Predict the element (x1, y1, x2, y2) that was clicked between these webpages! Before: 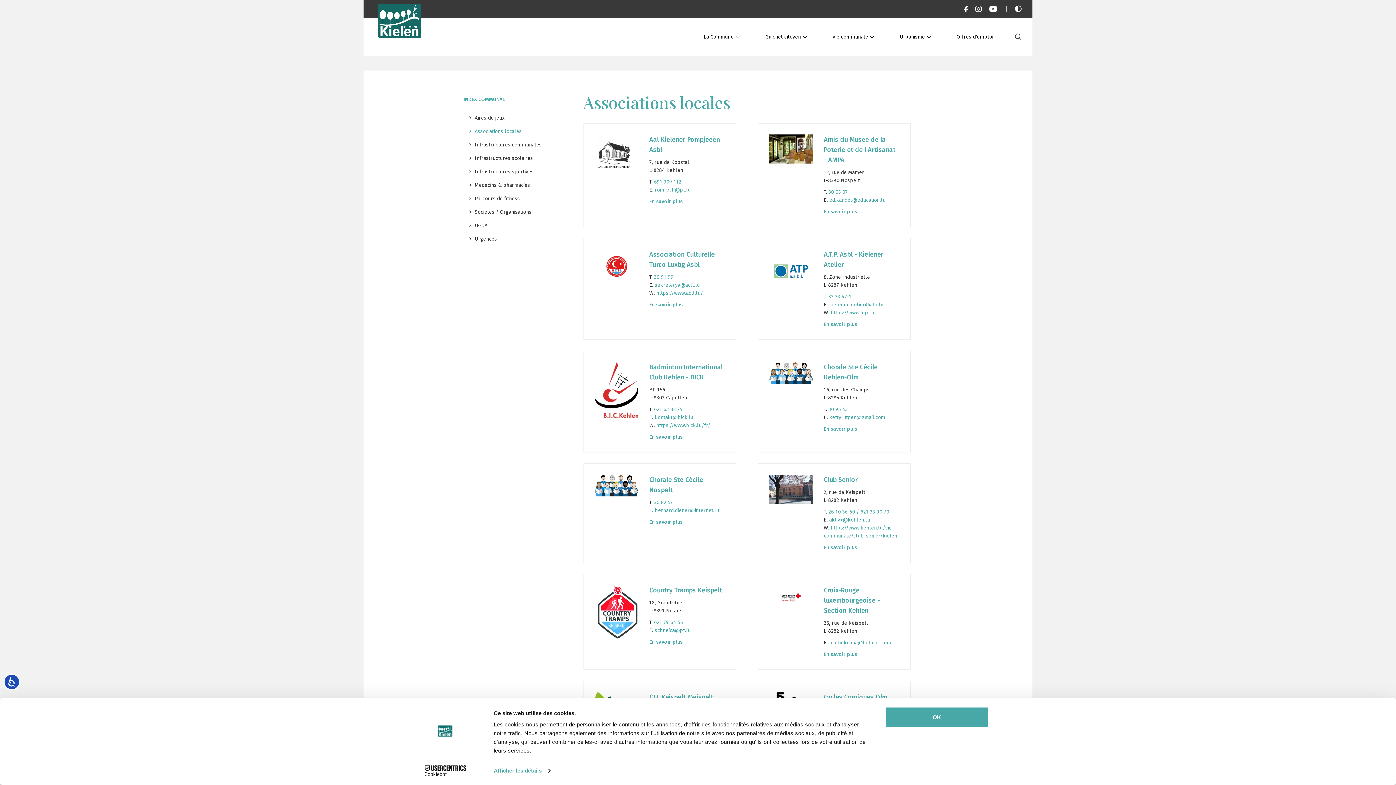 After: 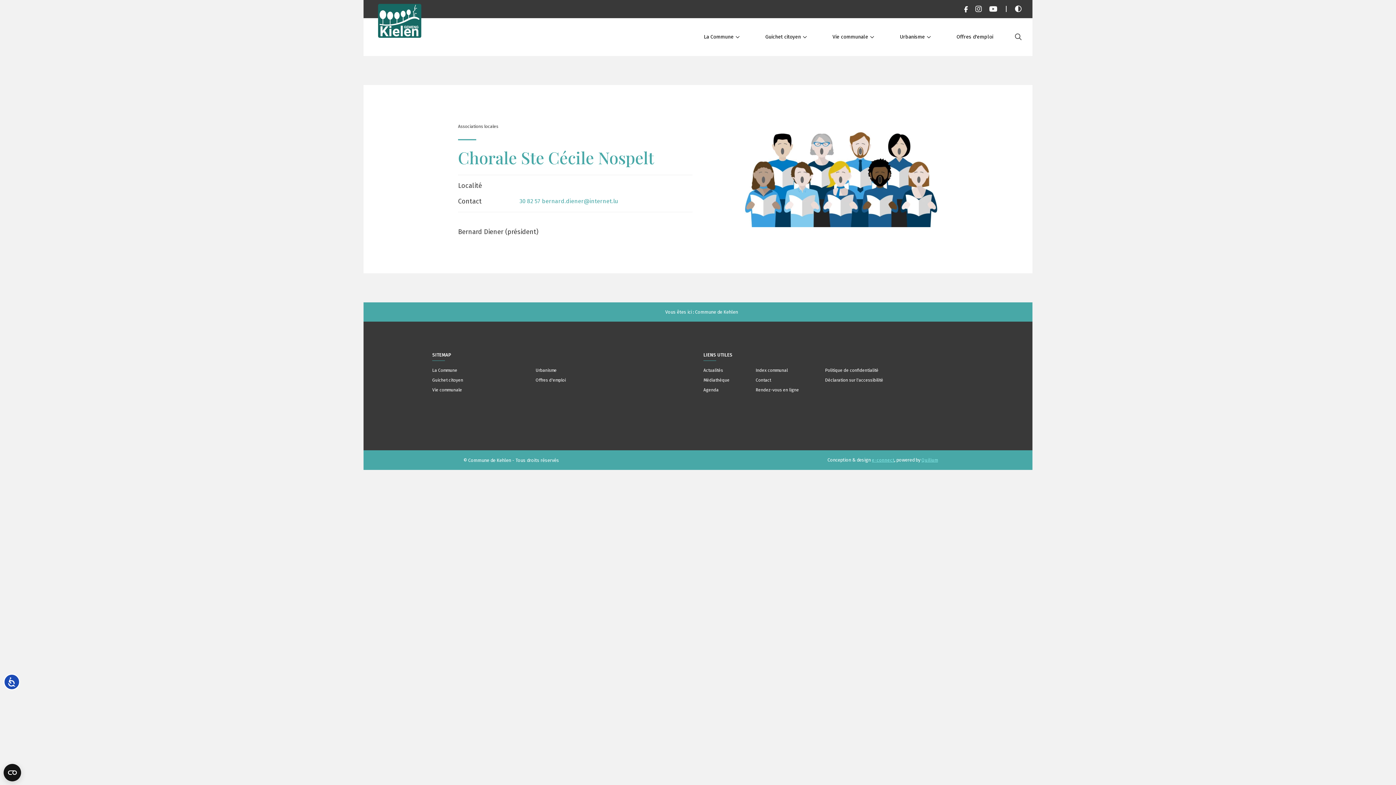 Action: label: En savoir plus bbox: (649, 519, 682, 525)